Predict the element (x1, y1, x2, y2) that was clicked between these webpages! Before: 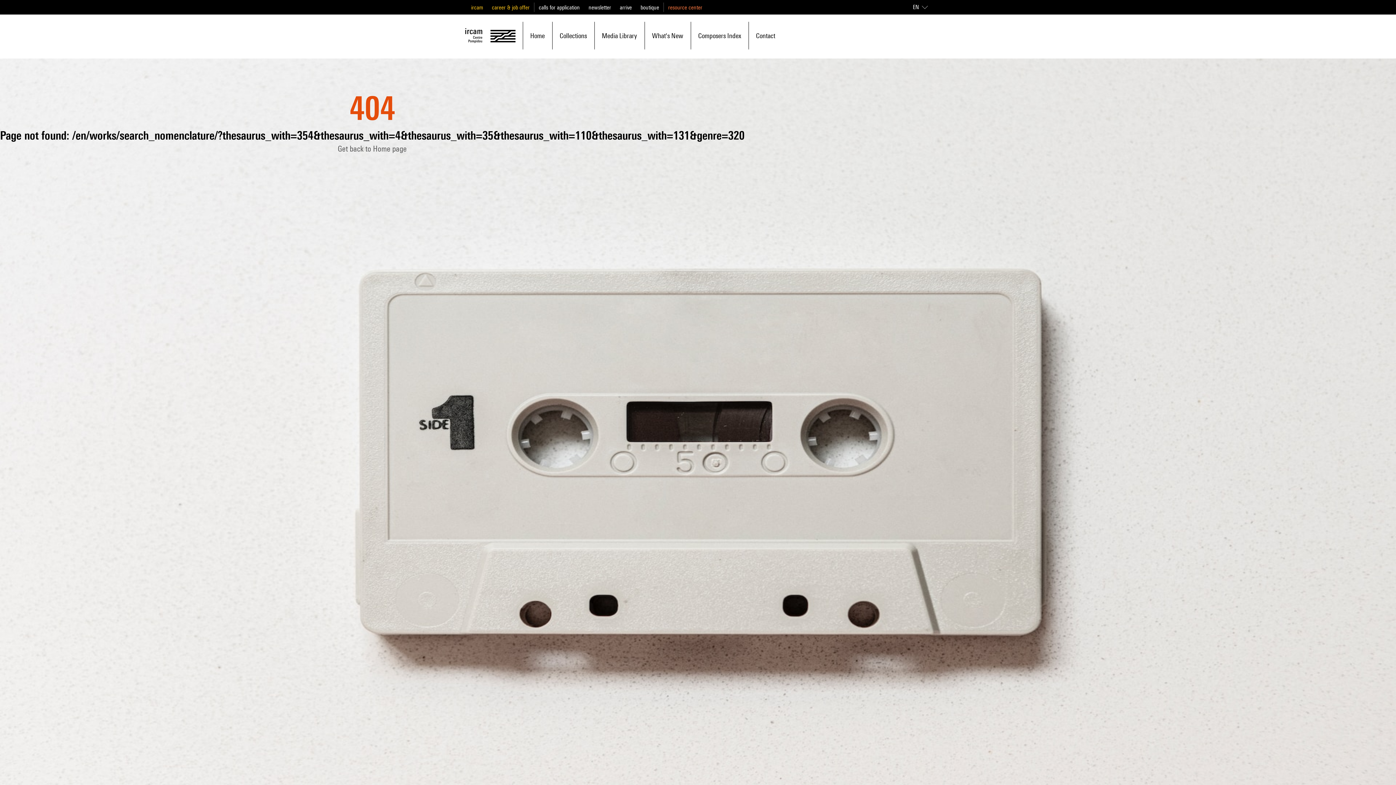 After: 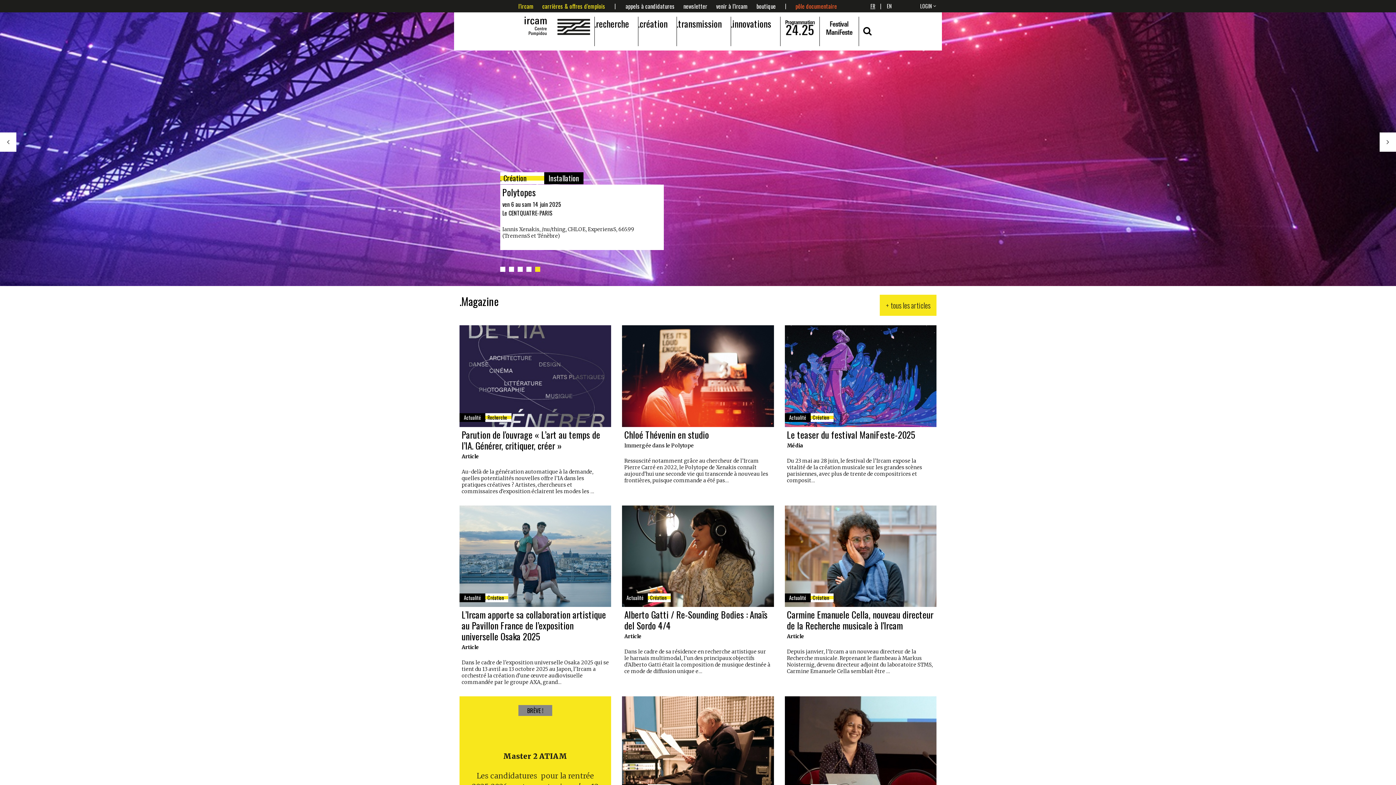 Action: bbox: (538, 4, 580, 10) label: calls for application